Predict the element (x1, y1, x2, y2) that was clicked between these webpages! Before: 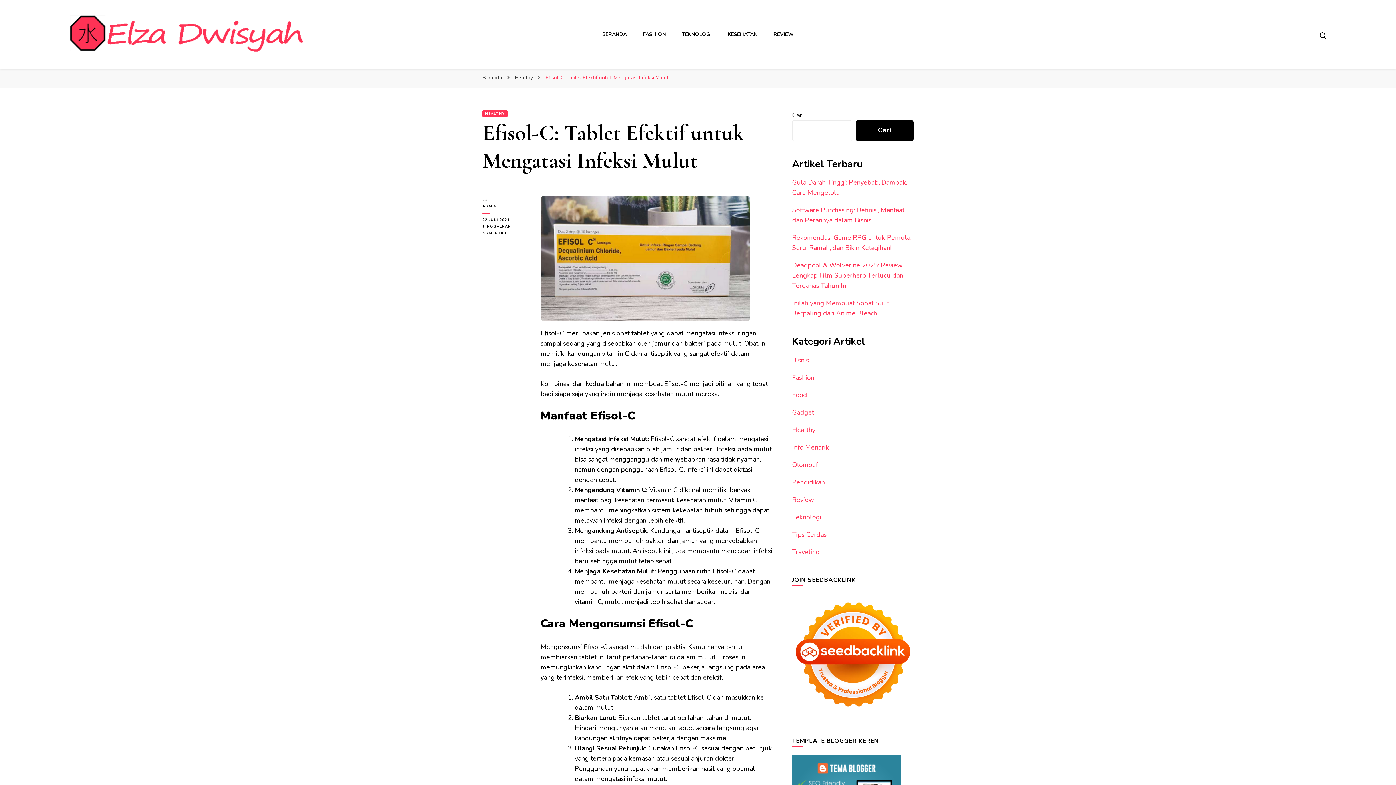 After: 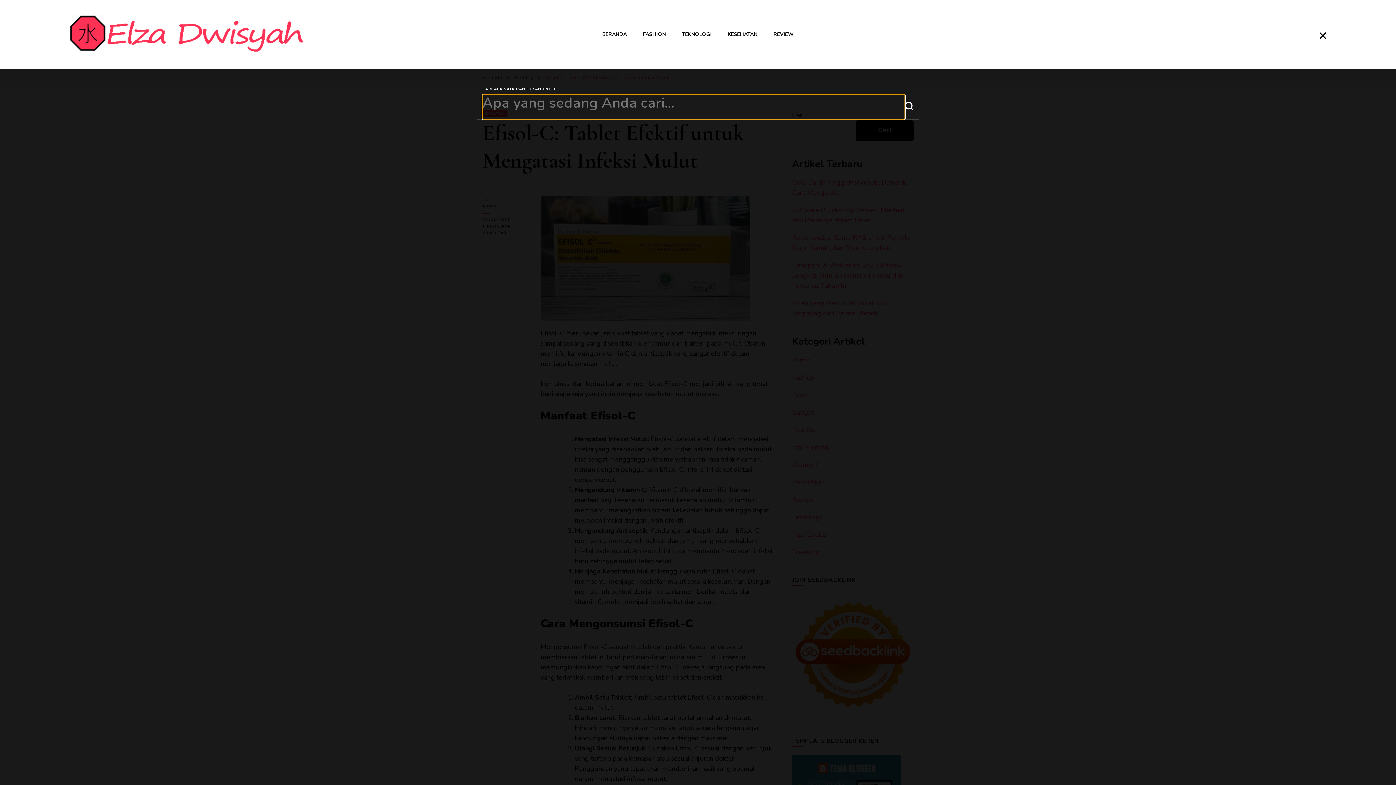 Action: bbox: (1319, 32, 1326, 38) label: search form toggle